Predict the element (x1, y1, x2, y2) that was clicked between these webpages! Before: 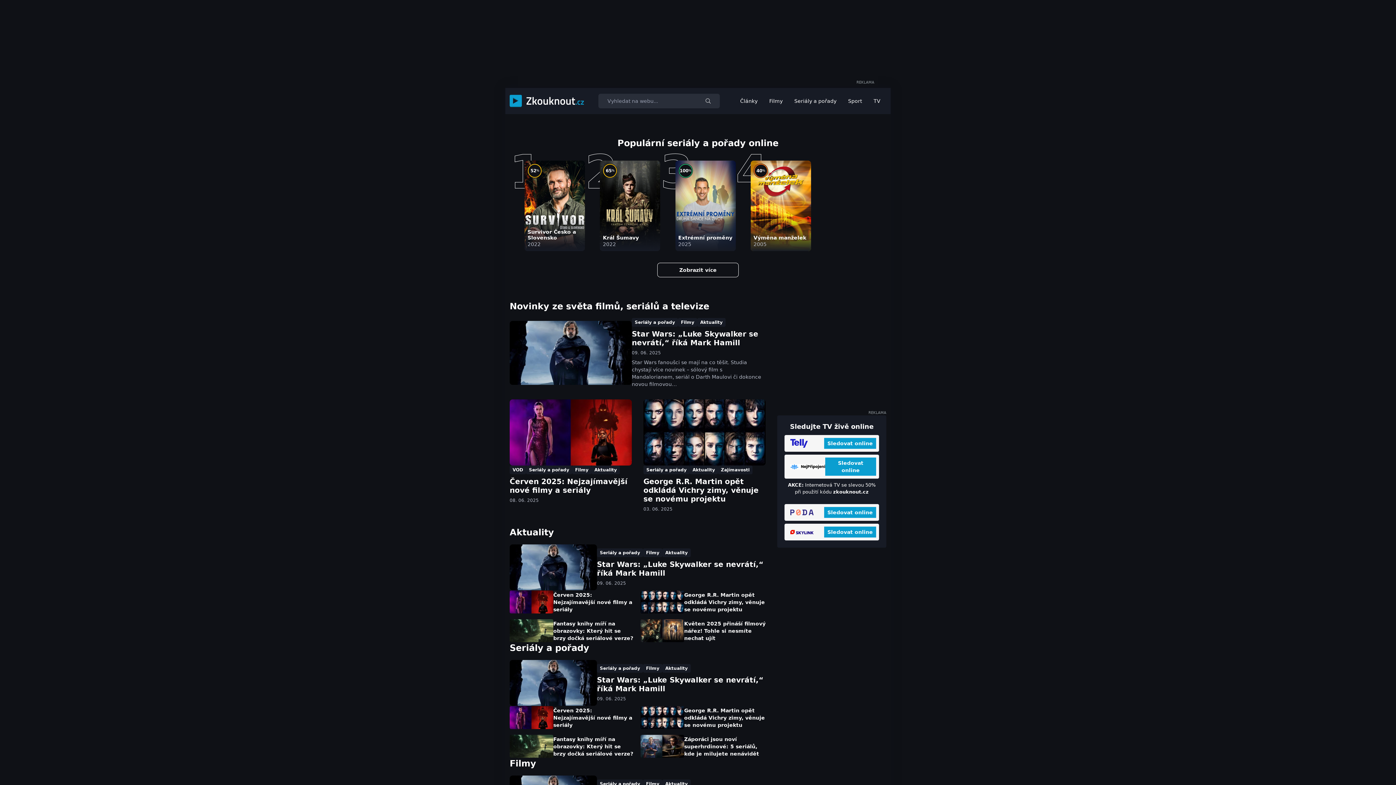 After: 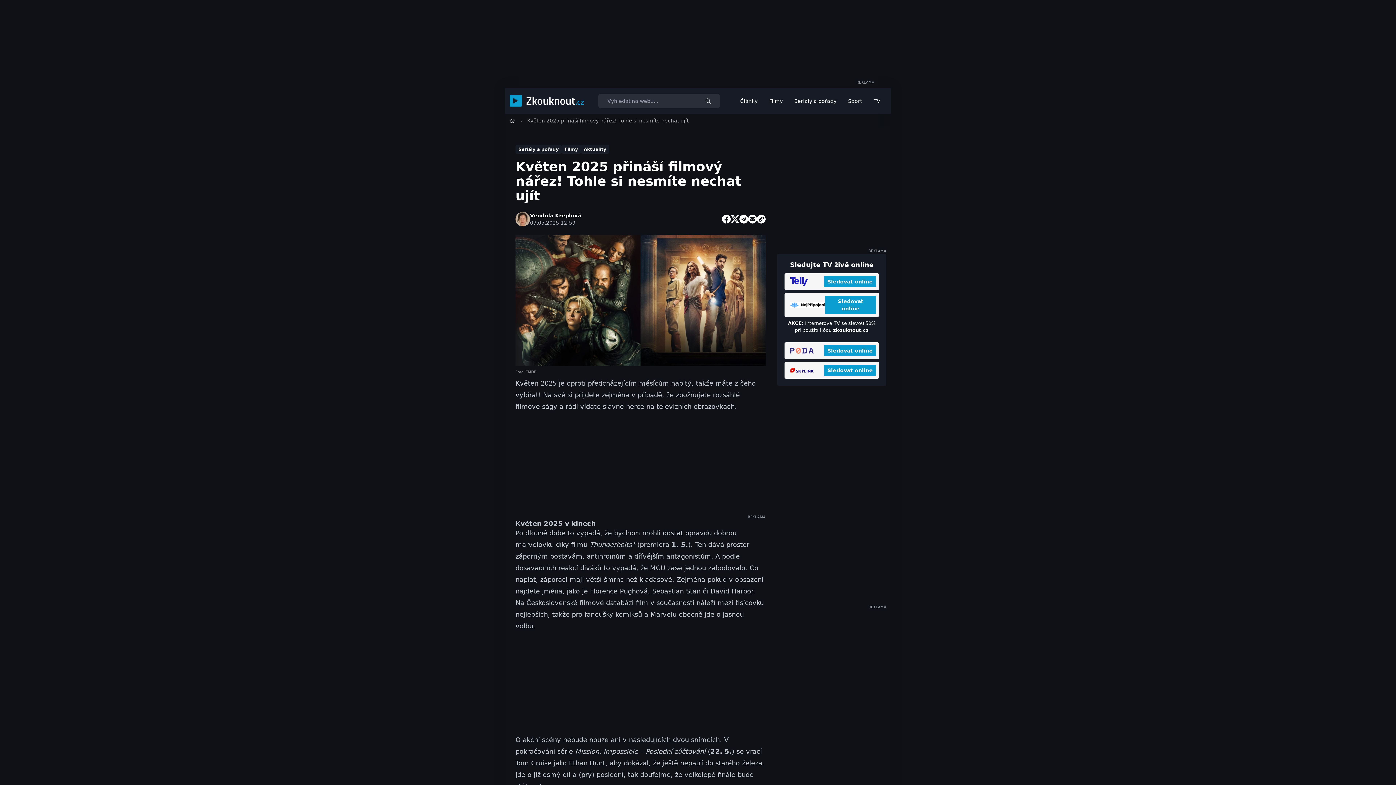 Action: bbox: (640, 619, 765, 642) label: Květen 2025 přináší filmový nářez! Tohle si nesmíte nechat ujít